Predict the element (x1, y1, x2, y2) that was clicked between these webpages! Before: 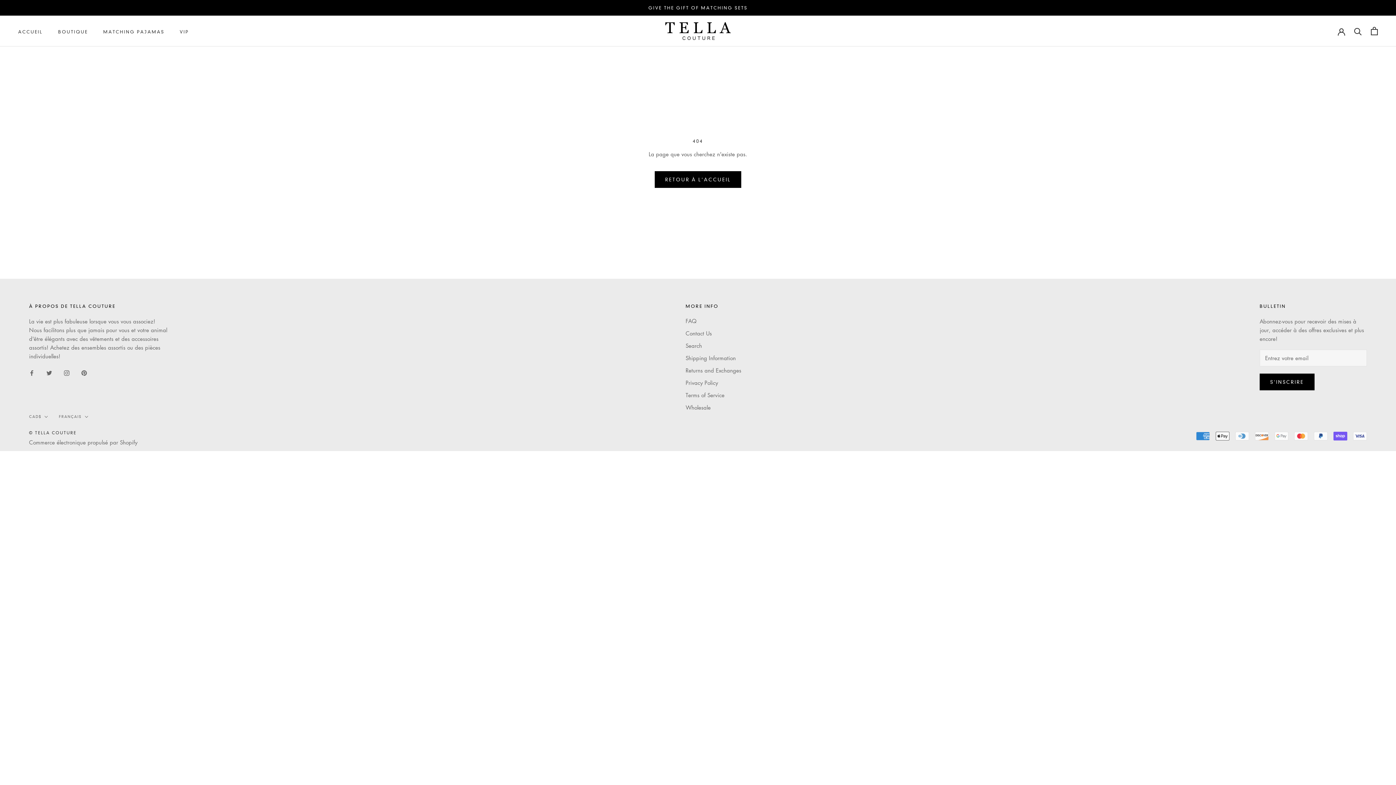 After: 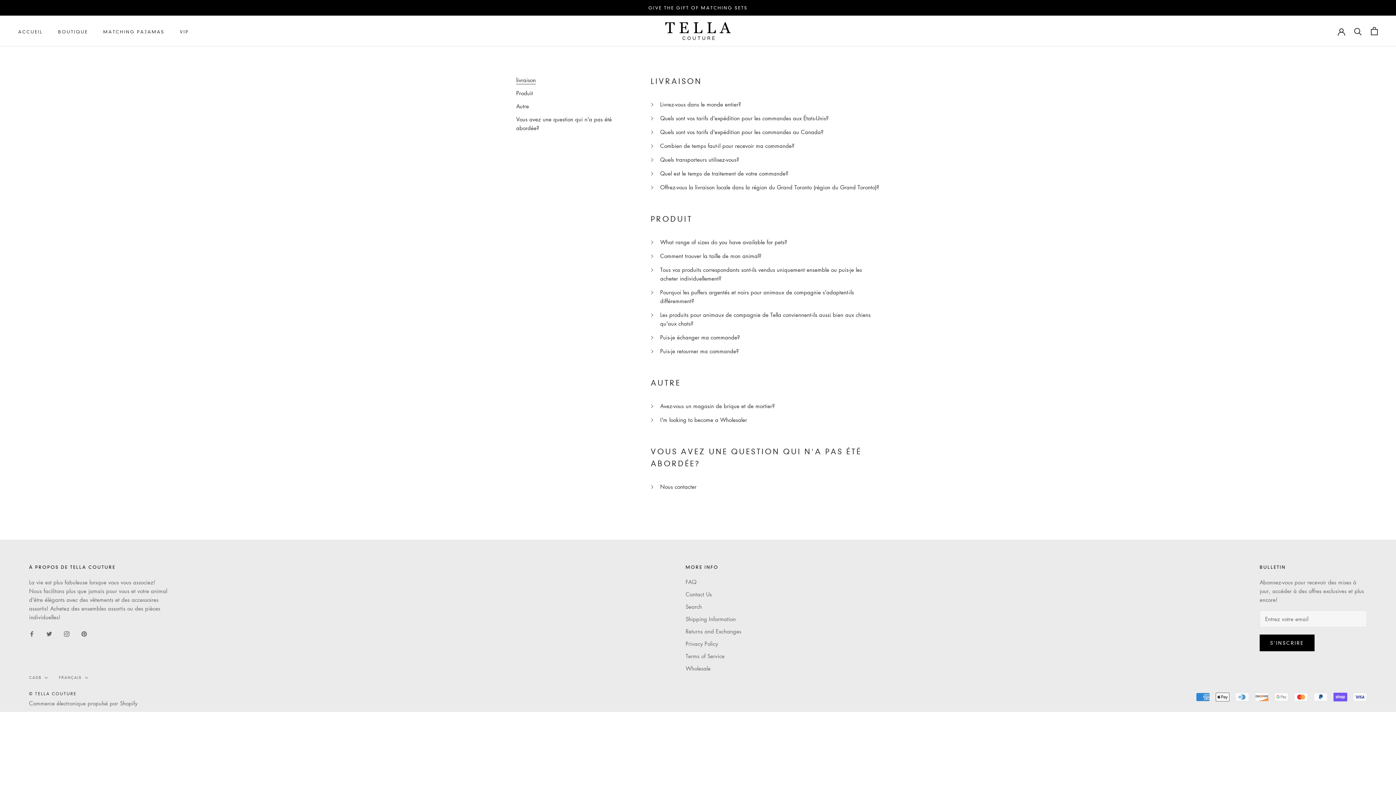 Action: label: FAQ bbox: (685, 317, 741, 325)